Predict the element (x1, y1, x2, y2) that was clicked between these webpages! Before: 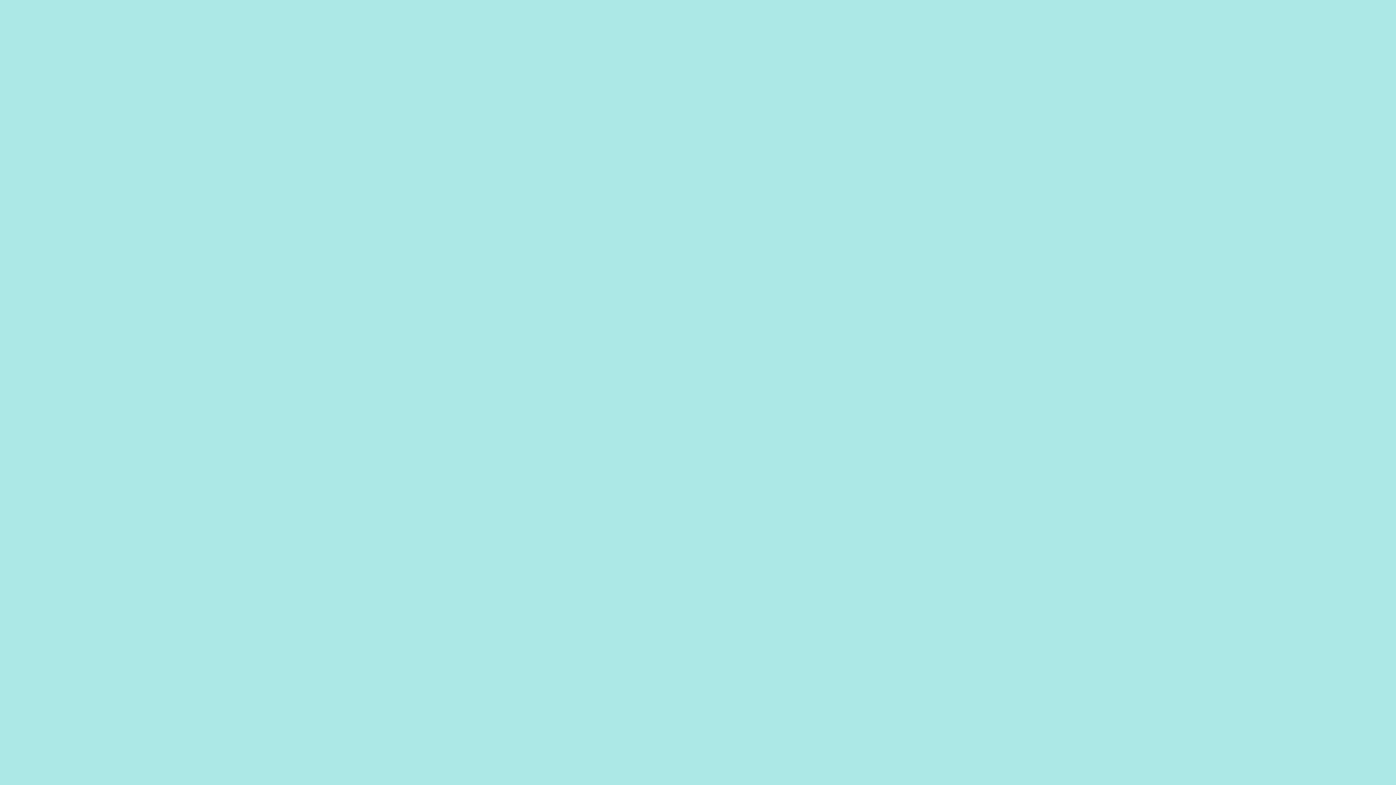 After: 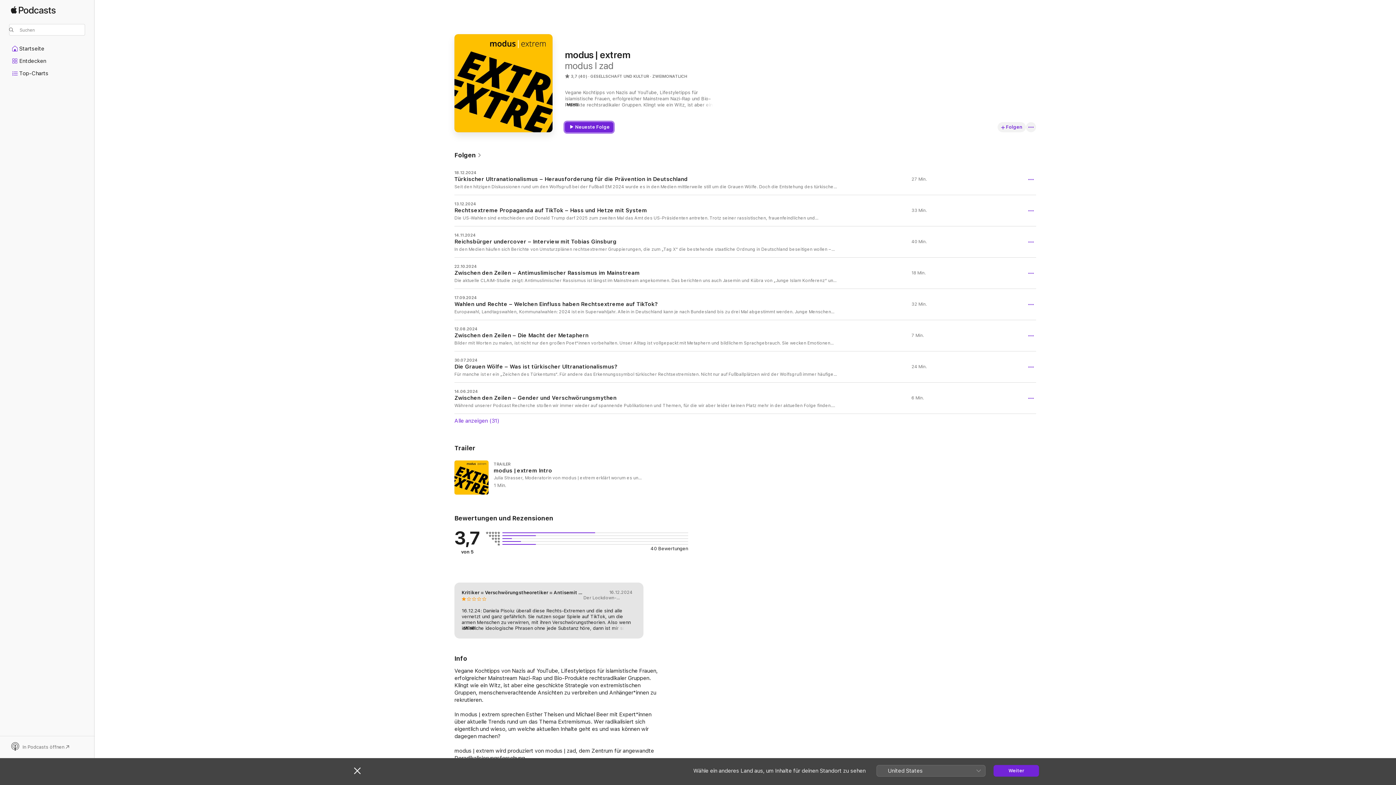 Action: label: Apple Podcasts bbox: (325, 583, 390, 594)